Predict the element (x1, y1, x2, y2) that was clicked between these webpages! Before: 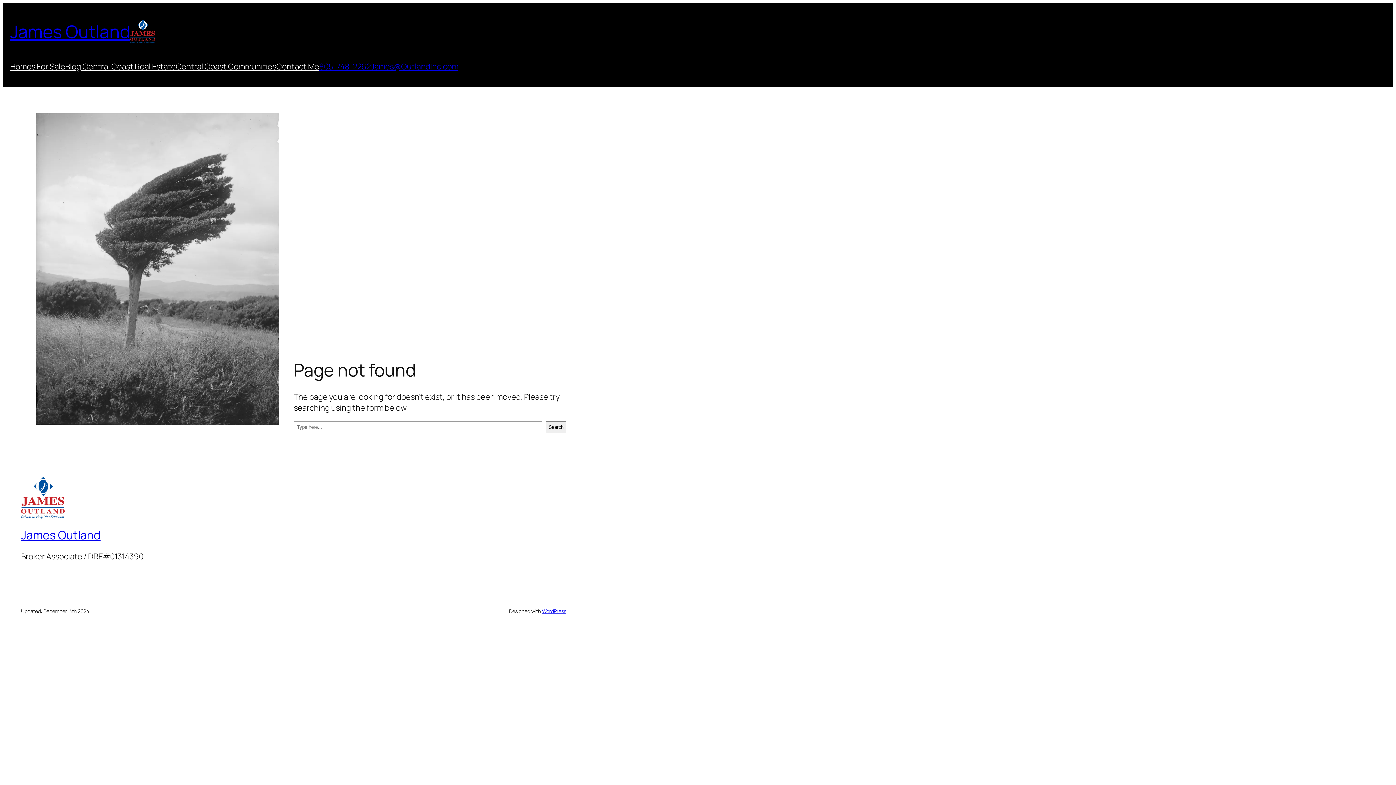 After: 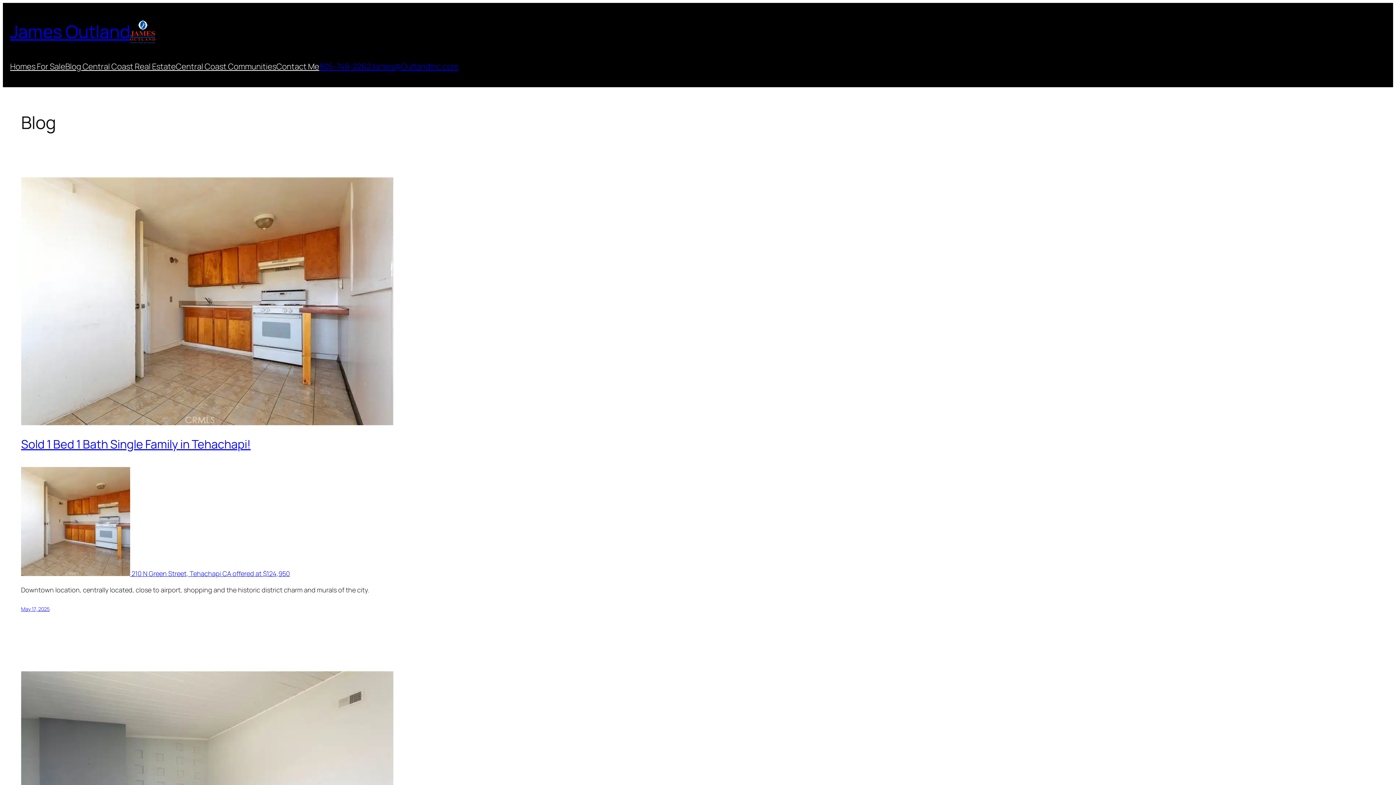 Action: label: Blog Central Coast Real Estate bbox: (65, 61, 175, 72)